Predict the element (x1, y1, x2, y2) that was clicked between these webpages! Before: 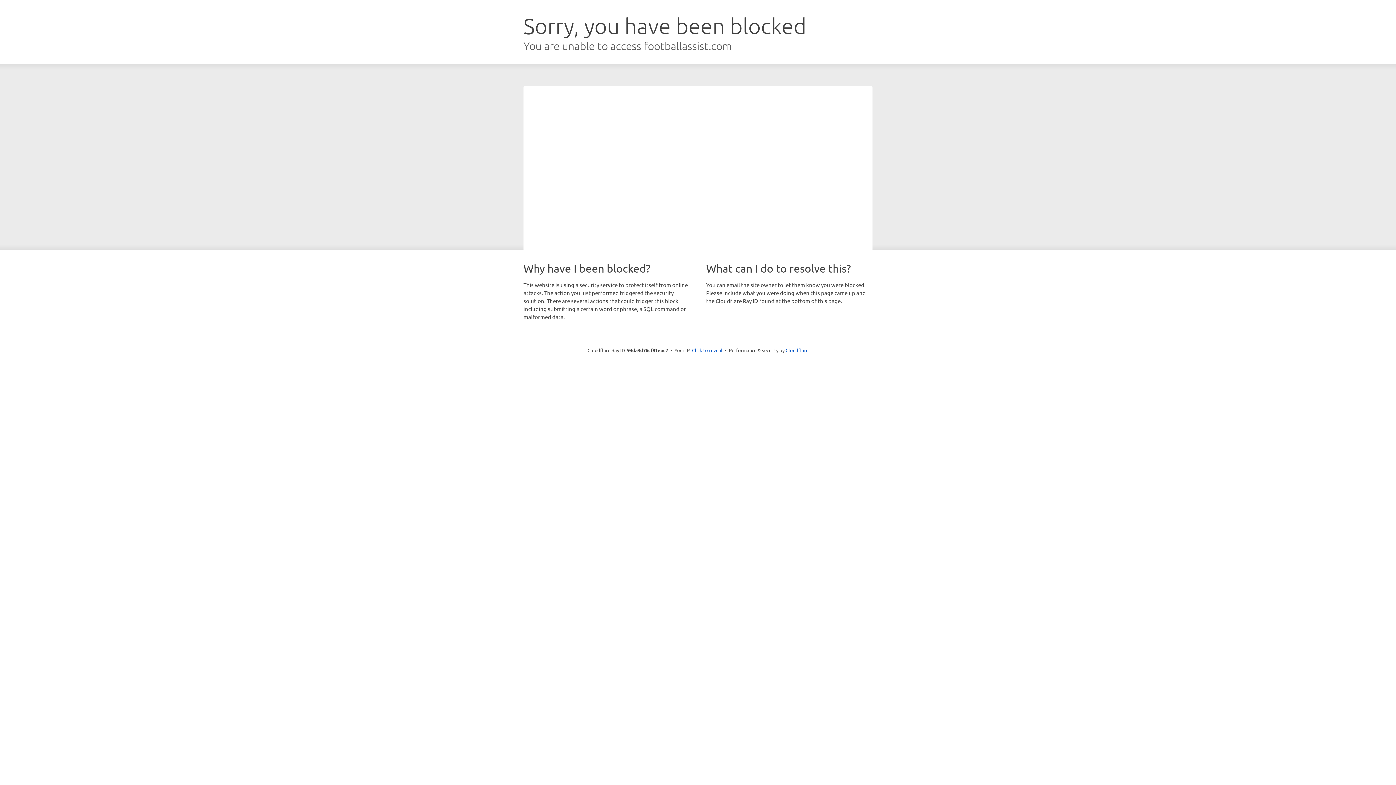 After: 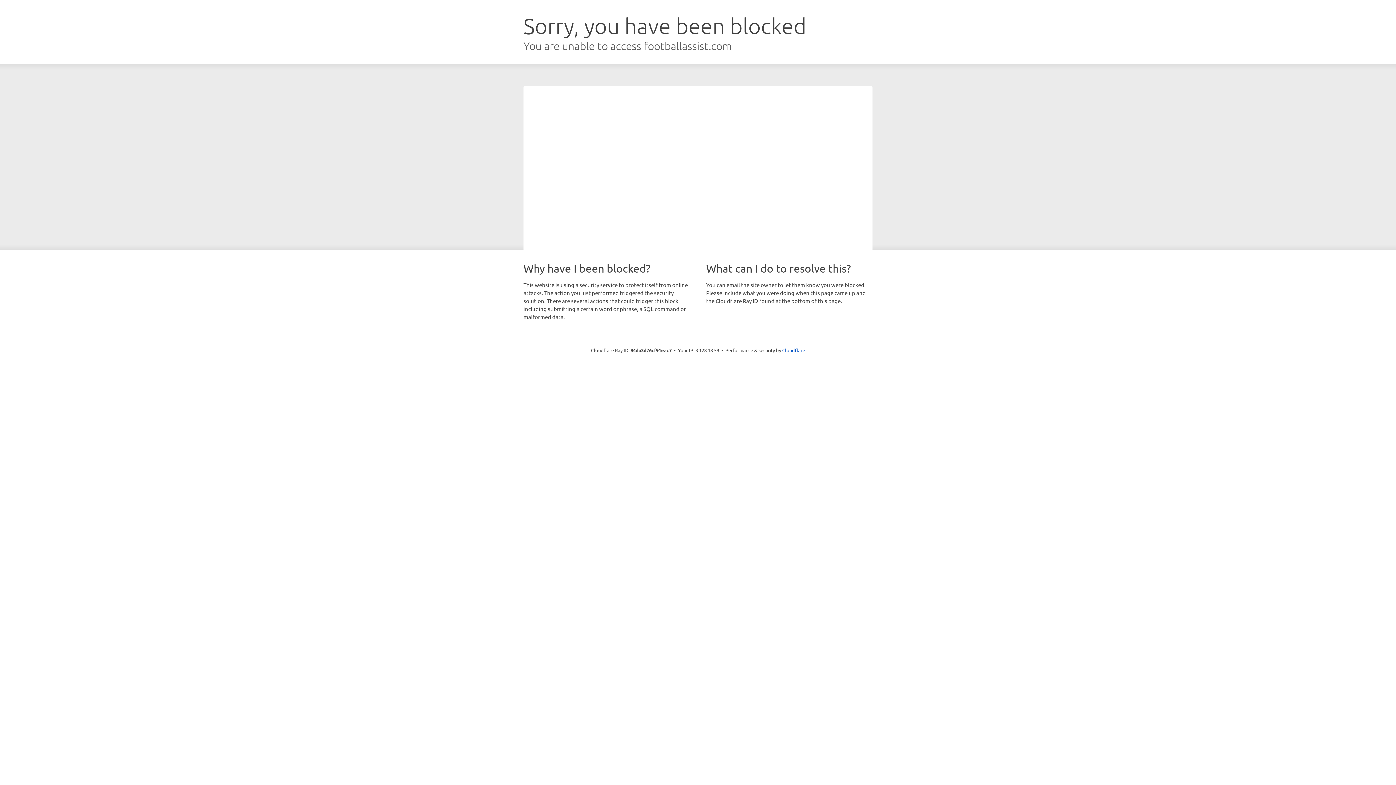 Action: label: Click to reveal bbox: (692, 346, 722, 353)